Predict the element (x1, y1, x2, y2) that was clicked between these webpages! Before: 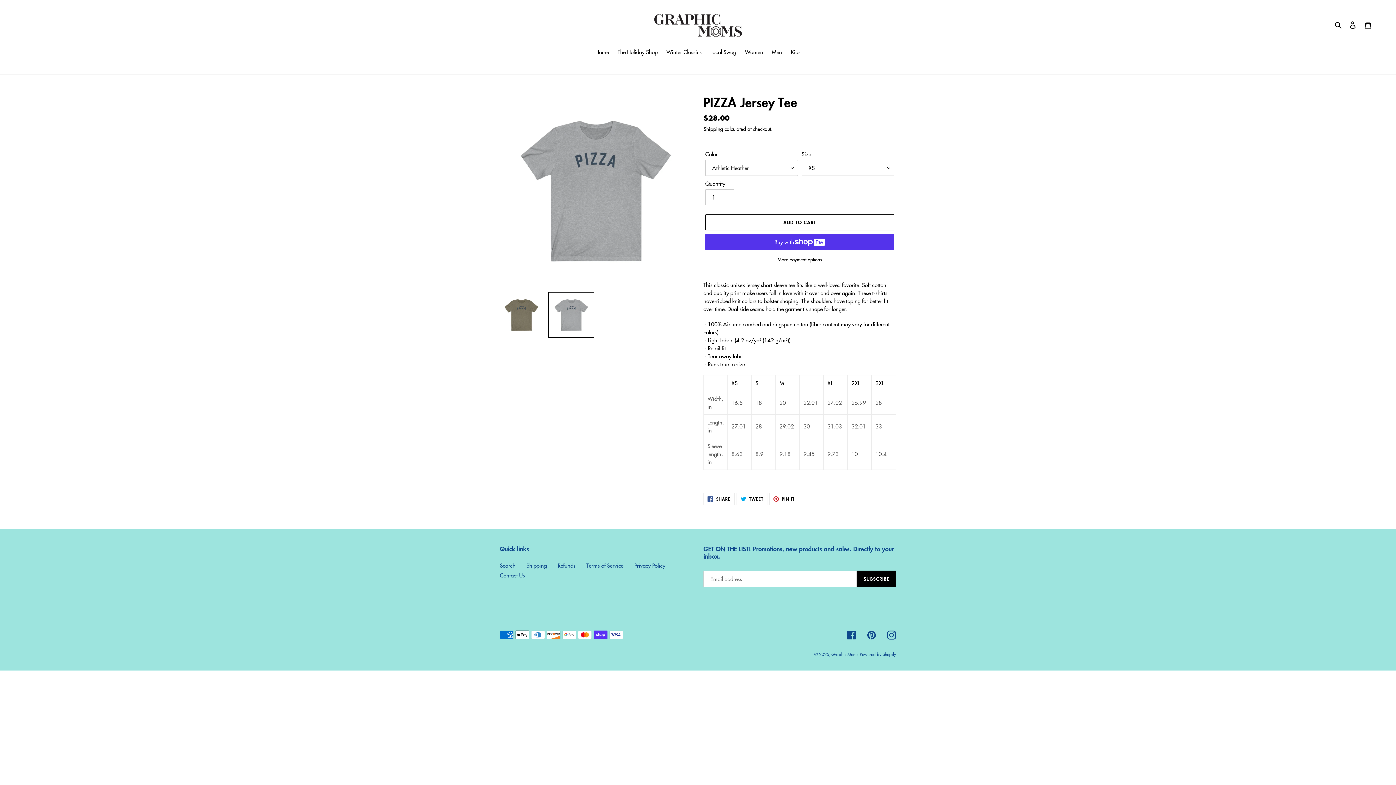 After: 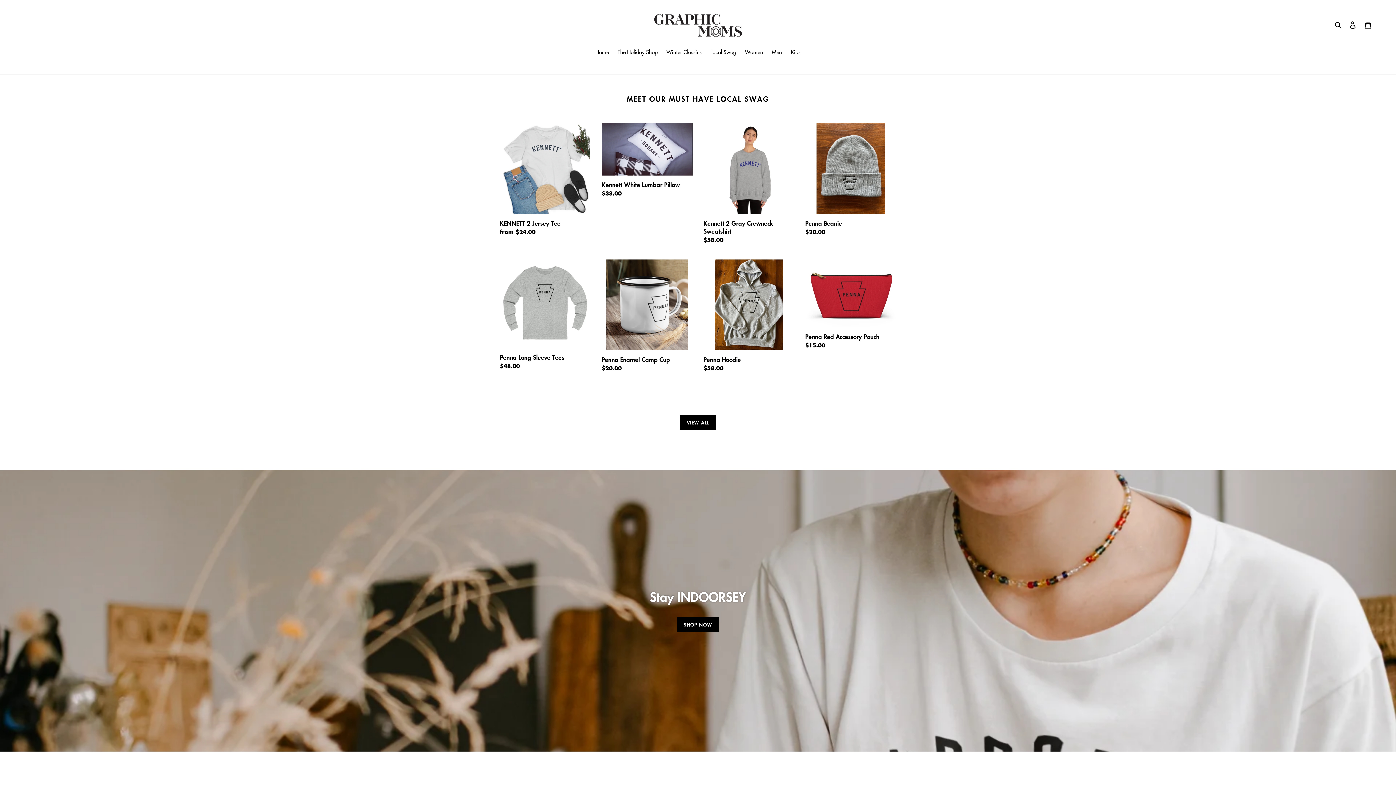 Action: bbox: (472, 10, 924, 38)